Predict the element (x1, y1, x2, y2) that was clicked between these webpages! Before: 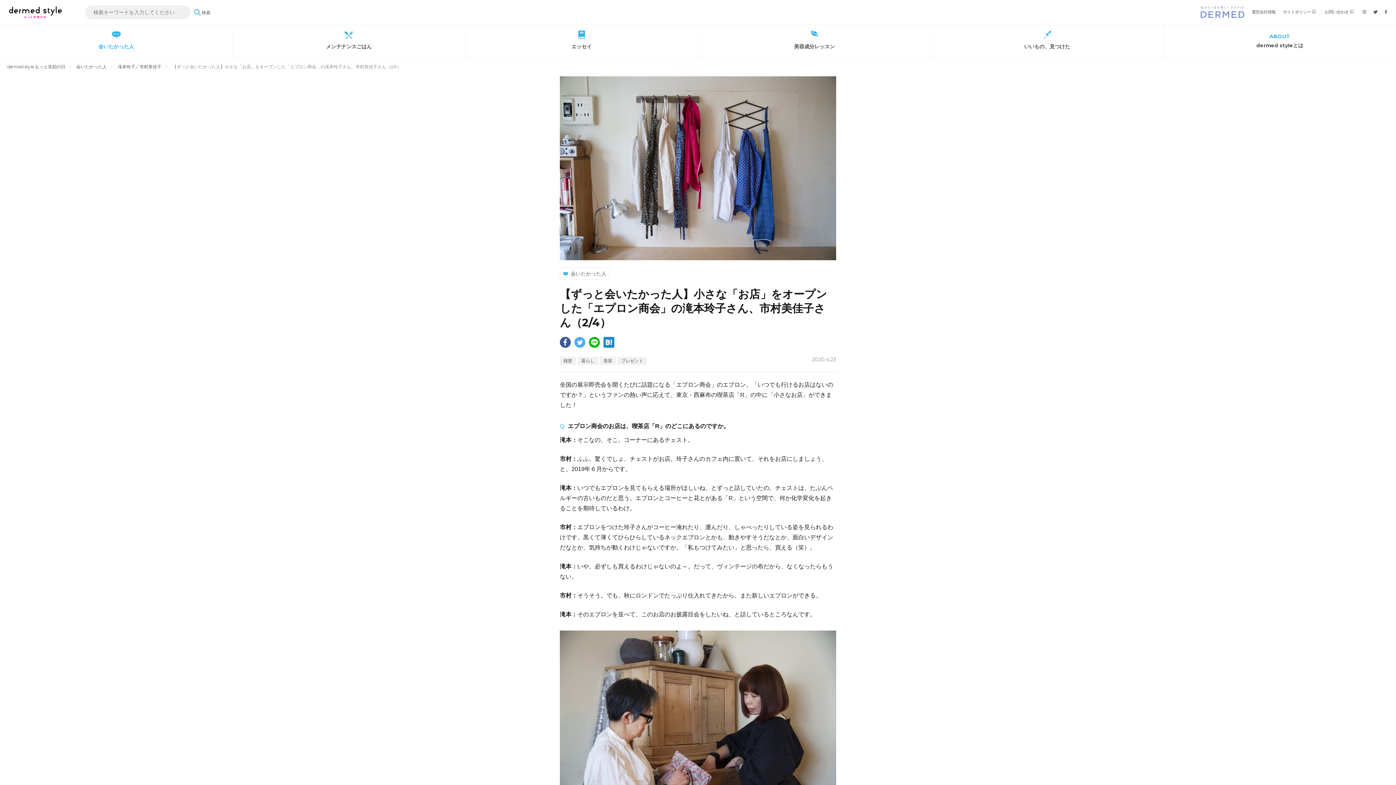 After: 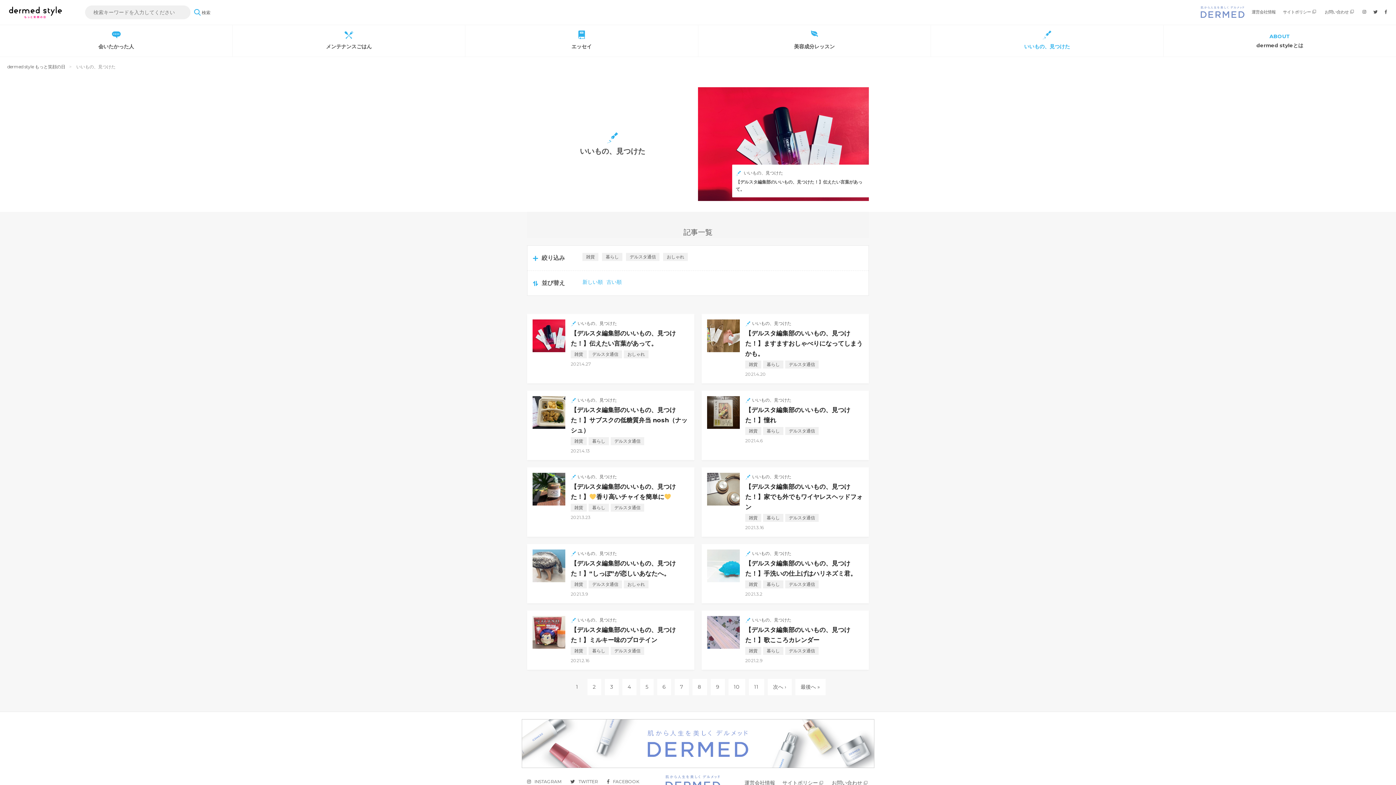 Action: label: いいもの、見つけた bbox: (931, 25, 1163, 56)